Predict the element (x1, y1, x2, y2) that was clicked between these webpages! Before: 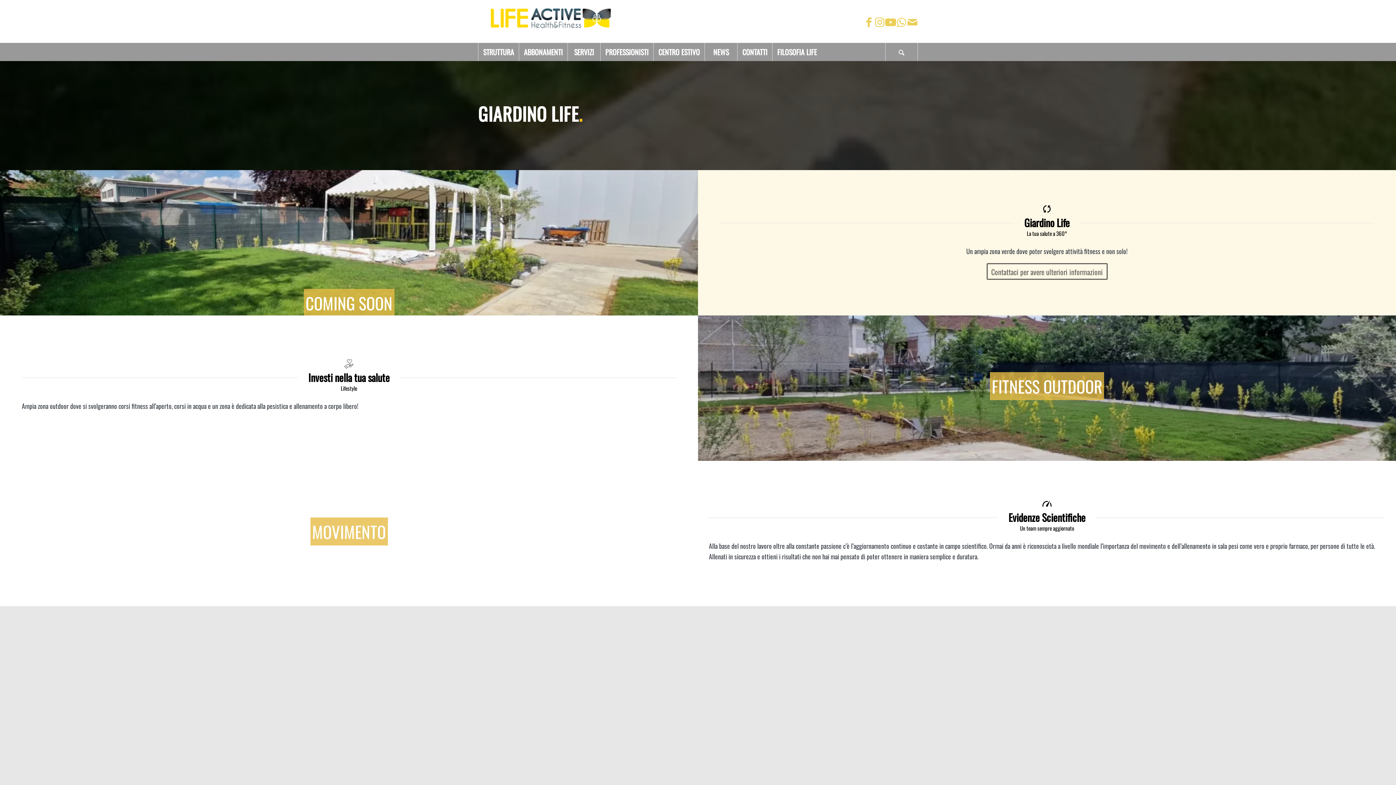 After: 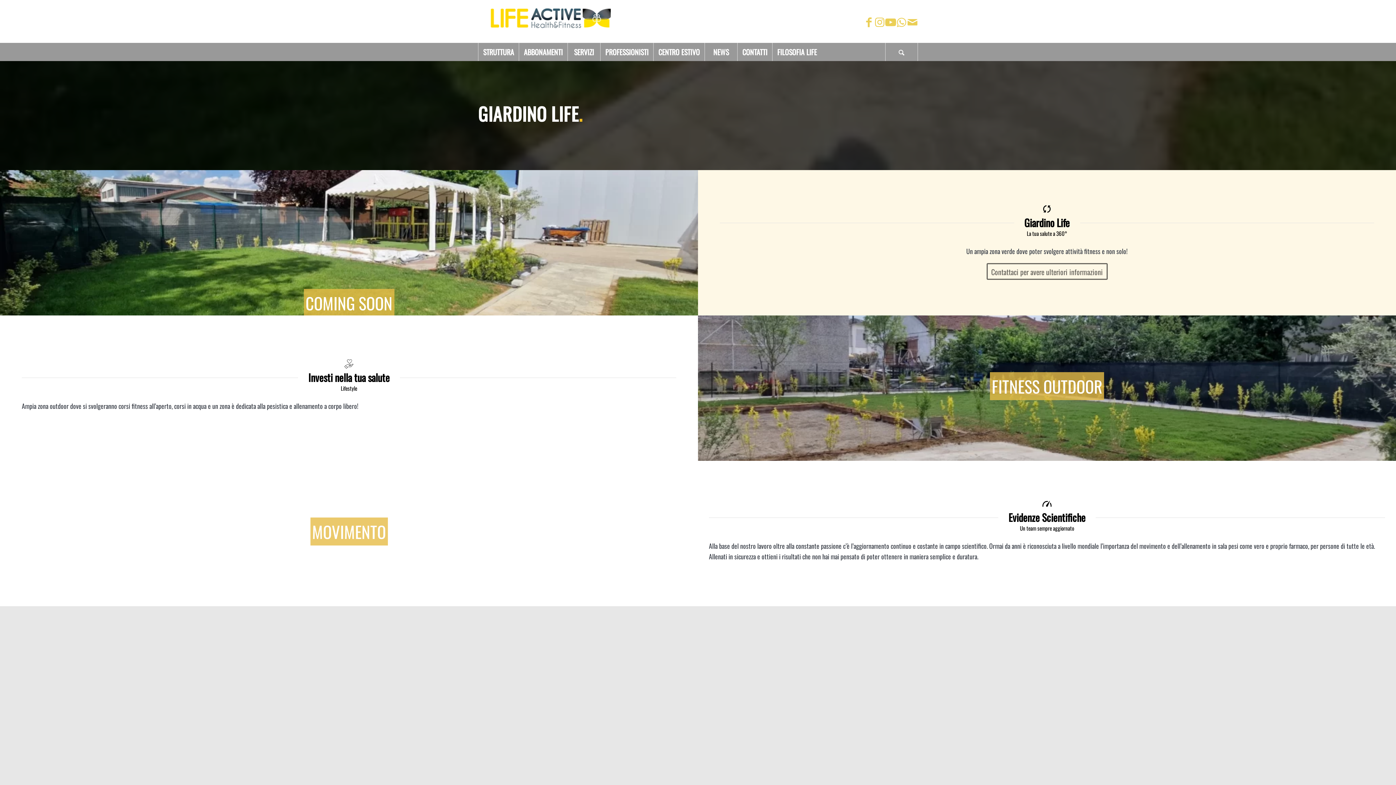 Action: label: Cerca bbox: (885, 42, 918, 61)